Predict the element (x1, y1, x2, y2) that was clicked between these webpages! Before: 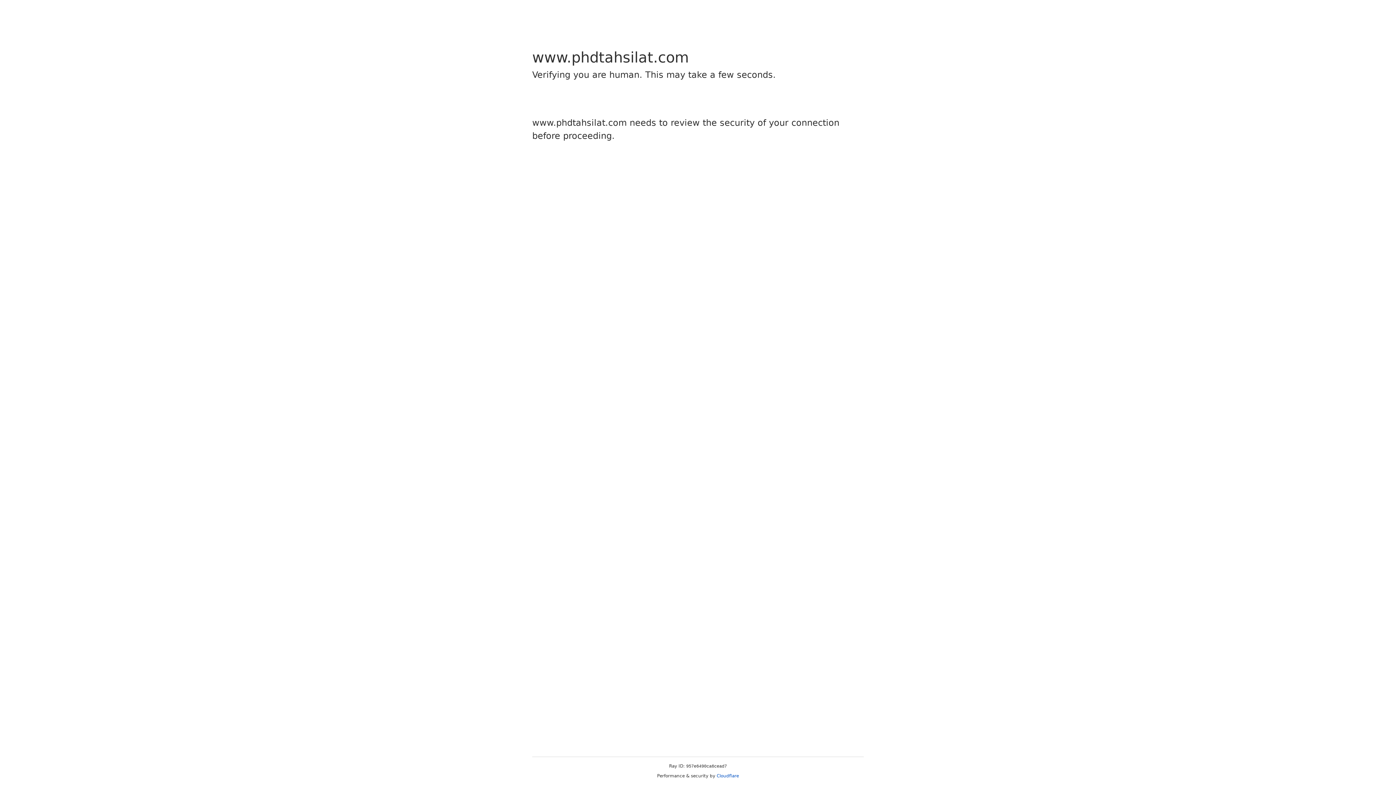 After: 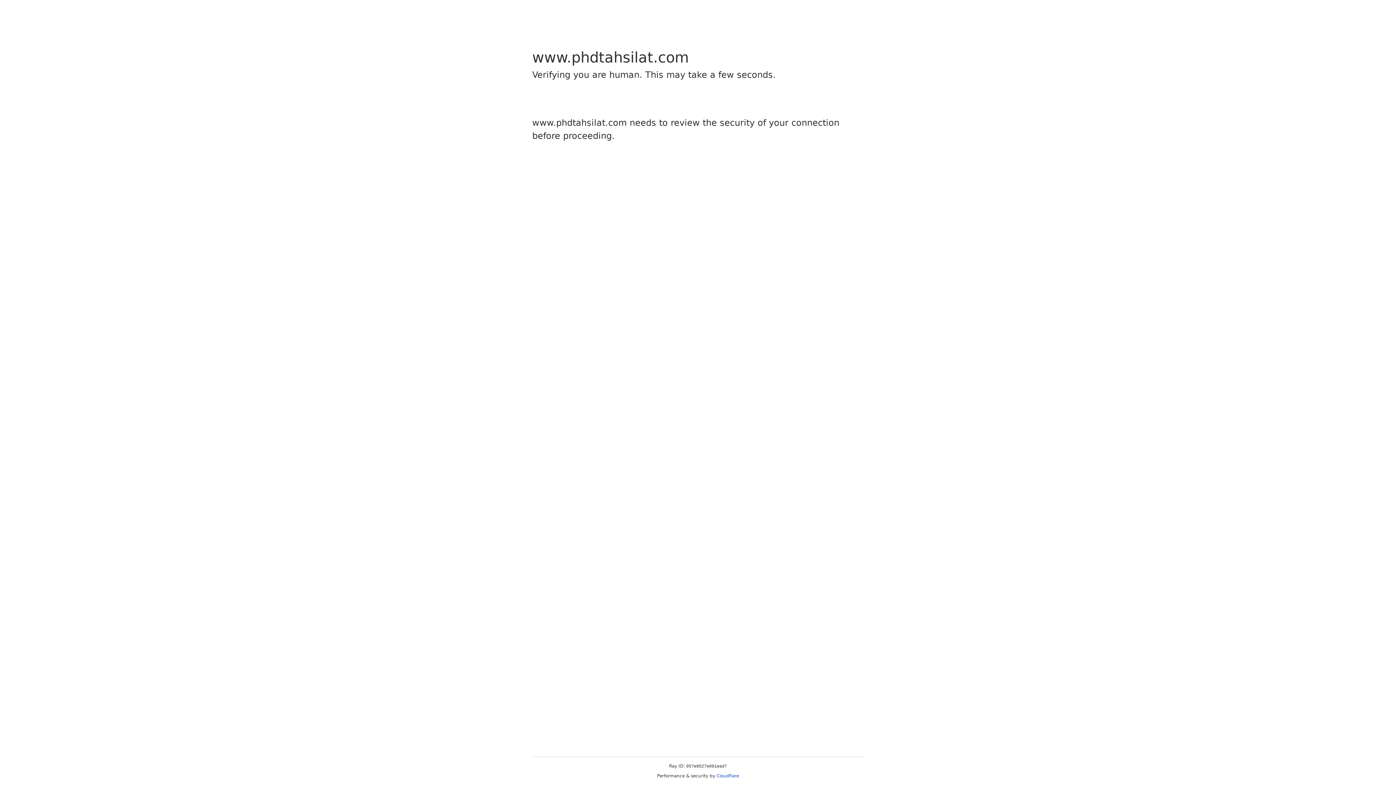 Action: label: Cloudflare bbox: (716, 773, 739, 778)